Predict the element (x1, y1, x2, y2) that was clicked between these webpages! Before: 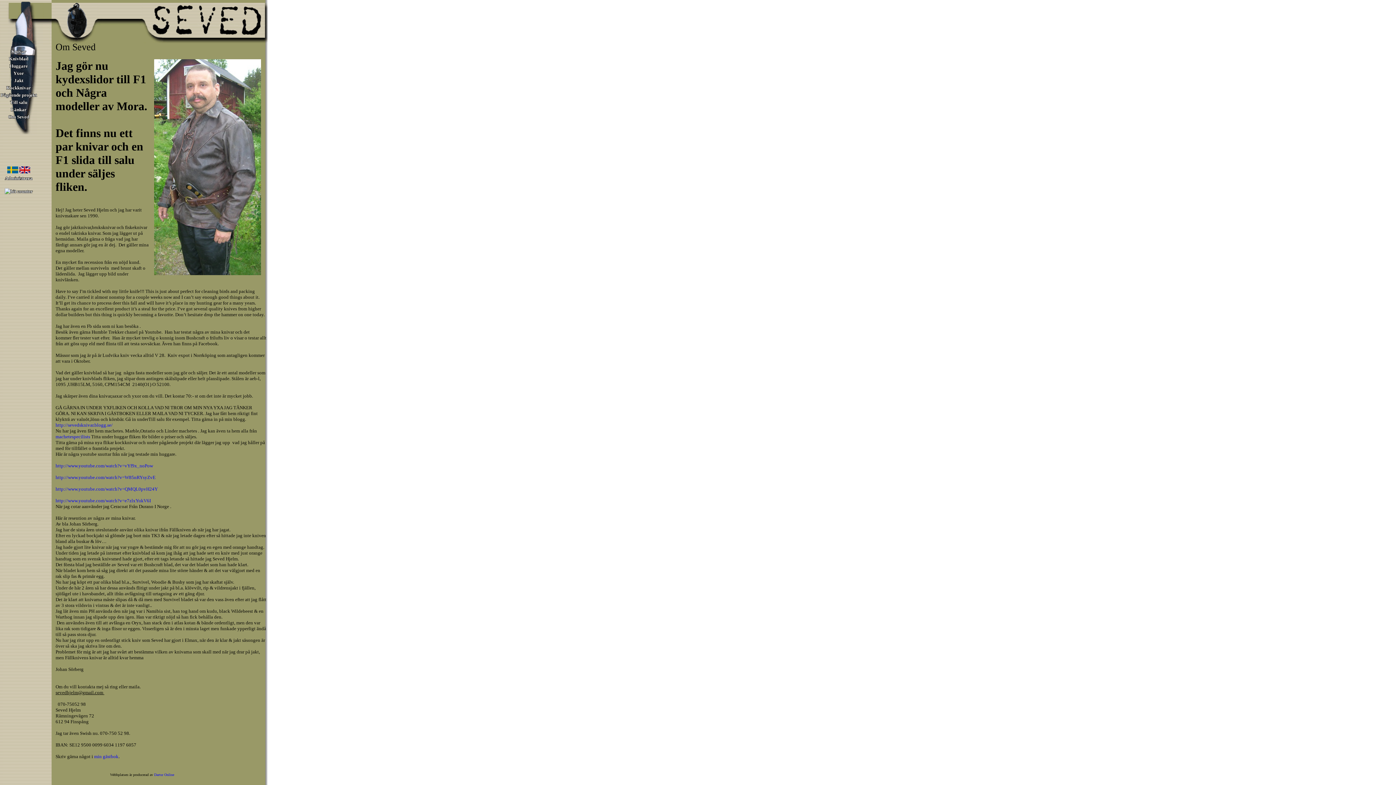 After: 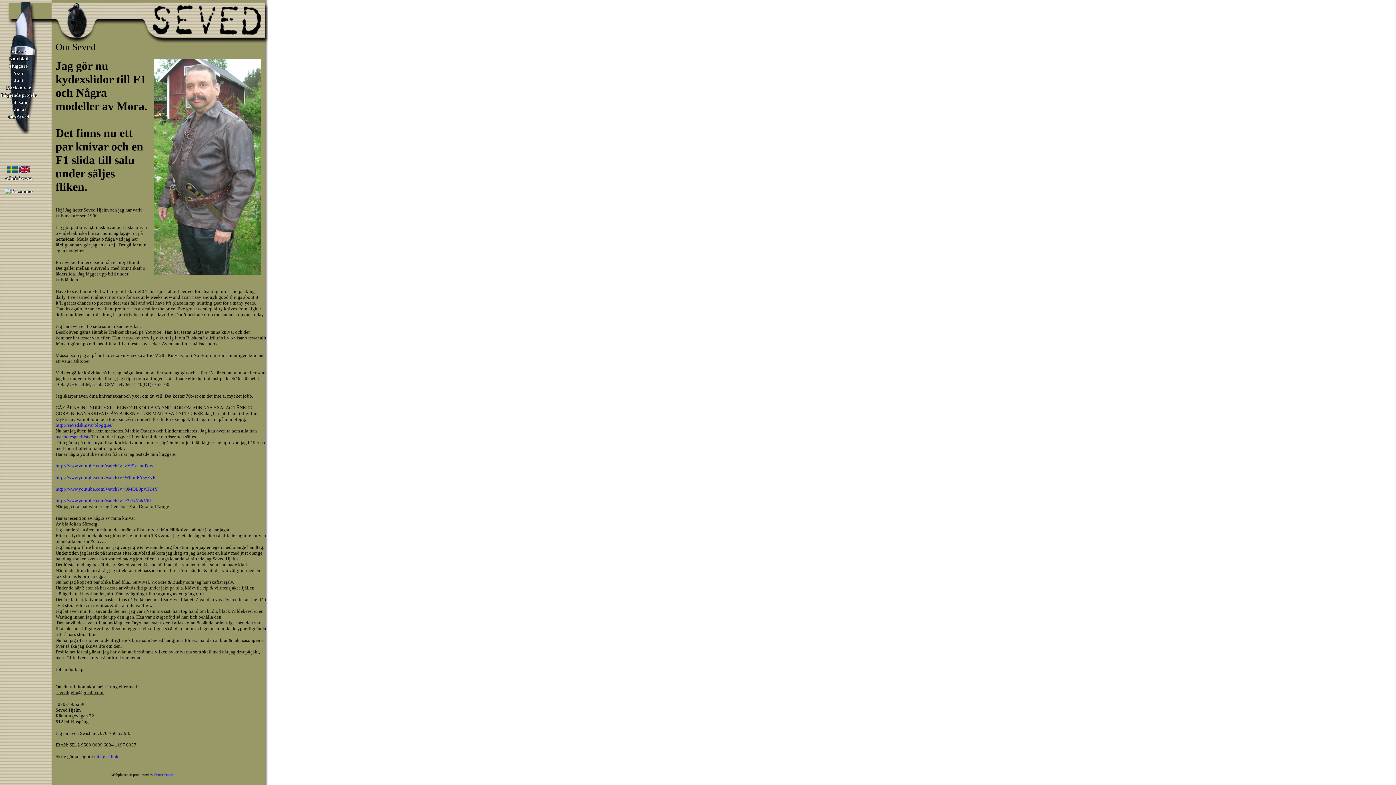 Action: label: Om Seved bbox: (8, 114, 29, 119)